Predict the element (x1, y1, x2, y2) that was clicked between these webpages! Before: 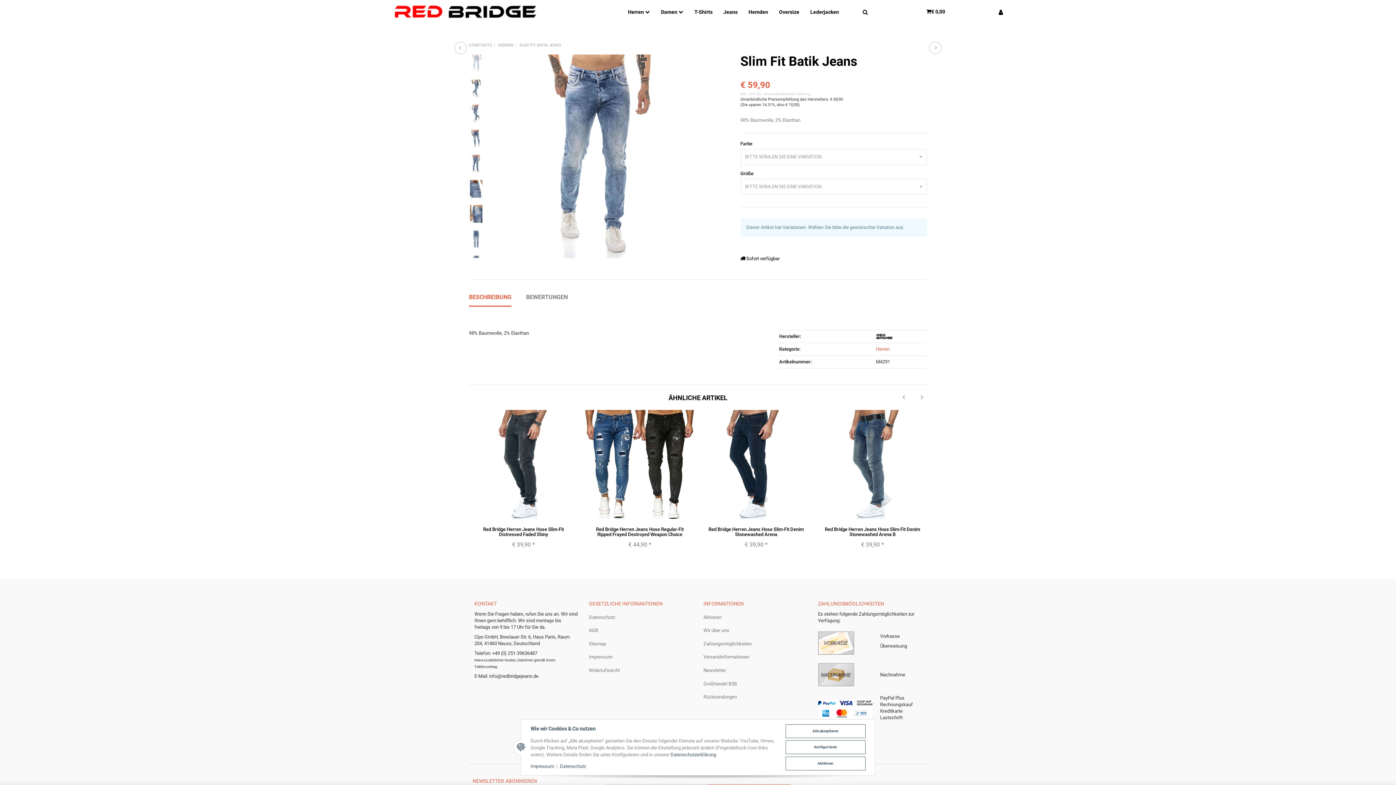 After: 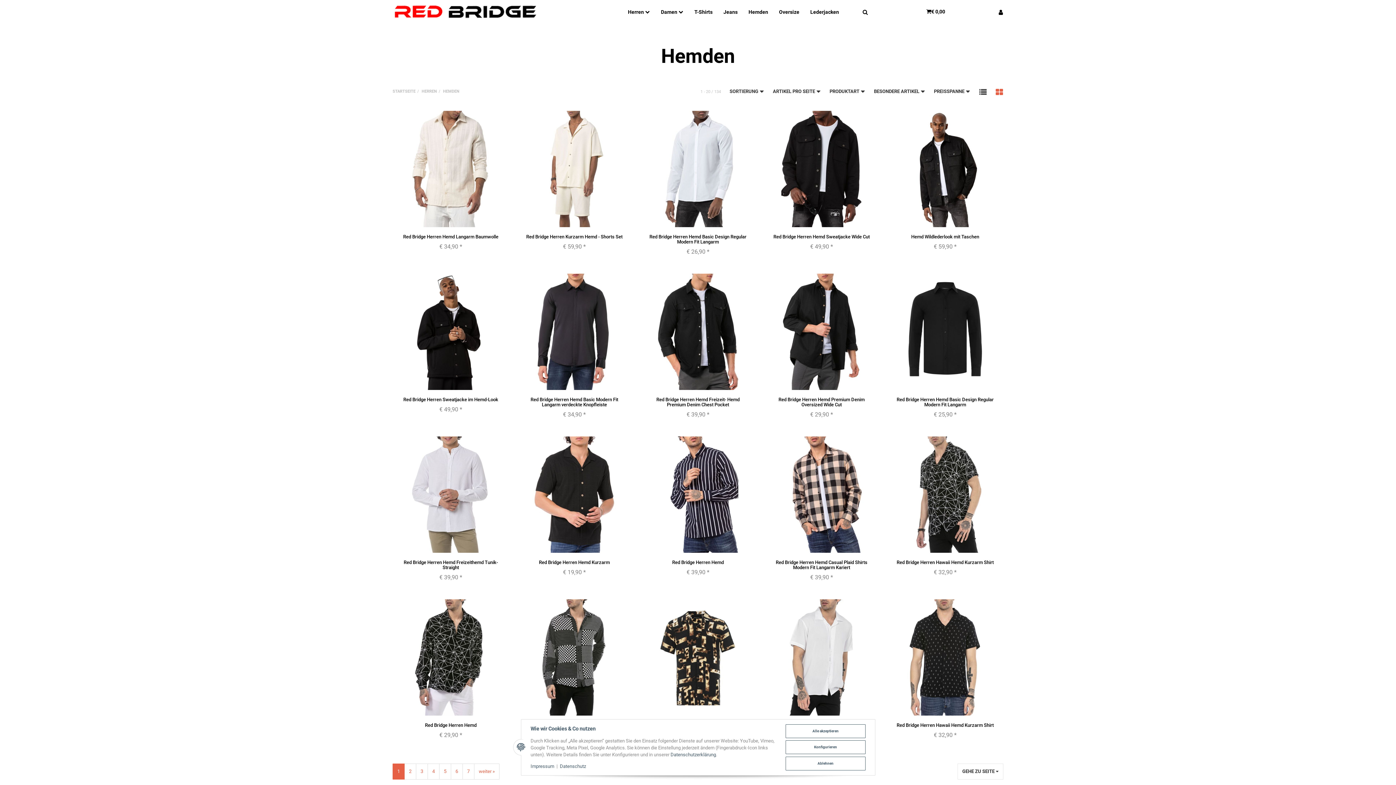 Action: label: Hemden bbox: (743, 4, 773, 18)